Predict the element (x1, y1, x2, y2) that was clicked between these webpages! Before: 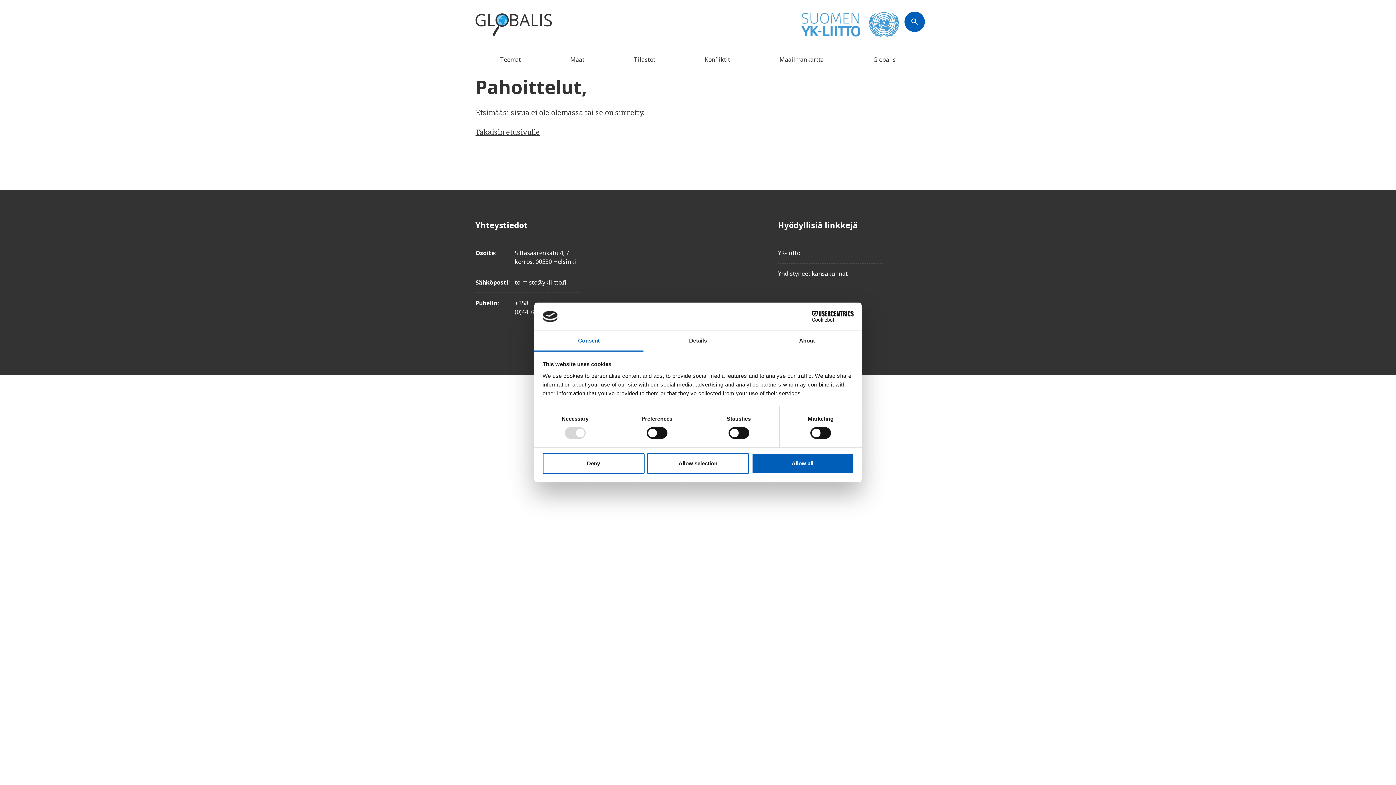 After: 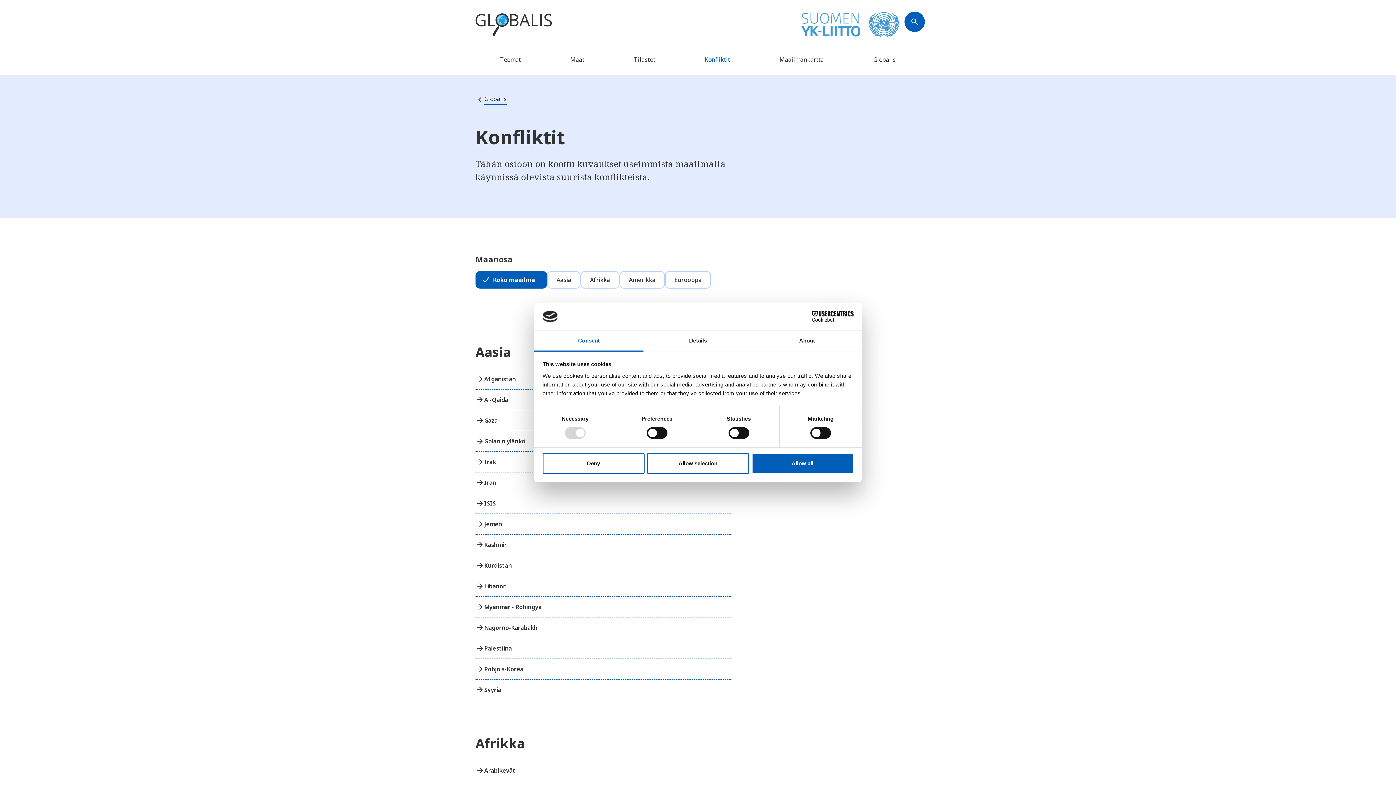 Action: label: Konfliktit bbox: (704, 55, 730, 63)